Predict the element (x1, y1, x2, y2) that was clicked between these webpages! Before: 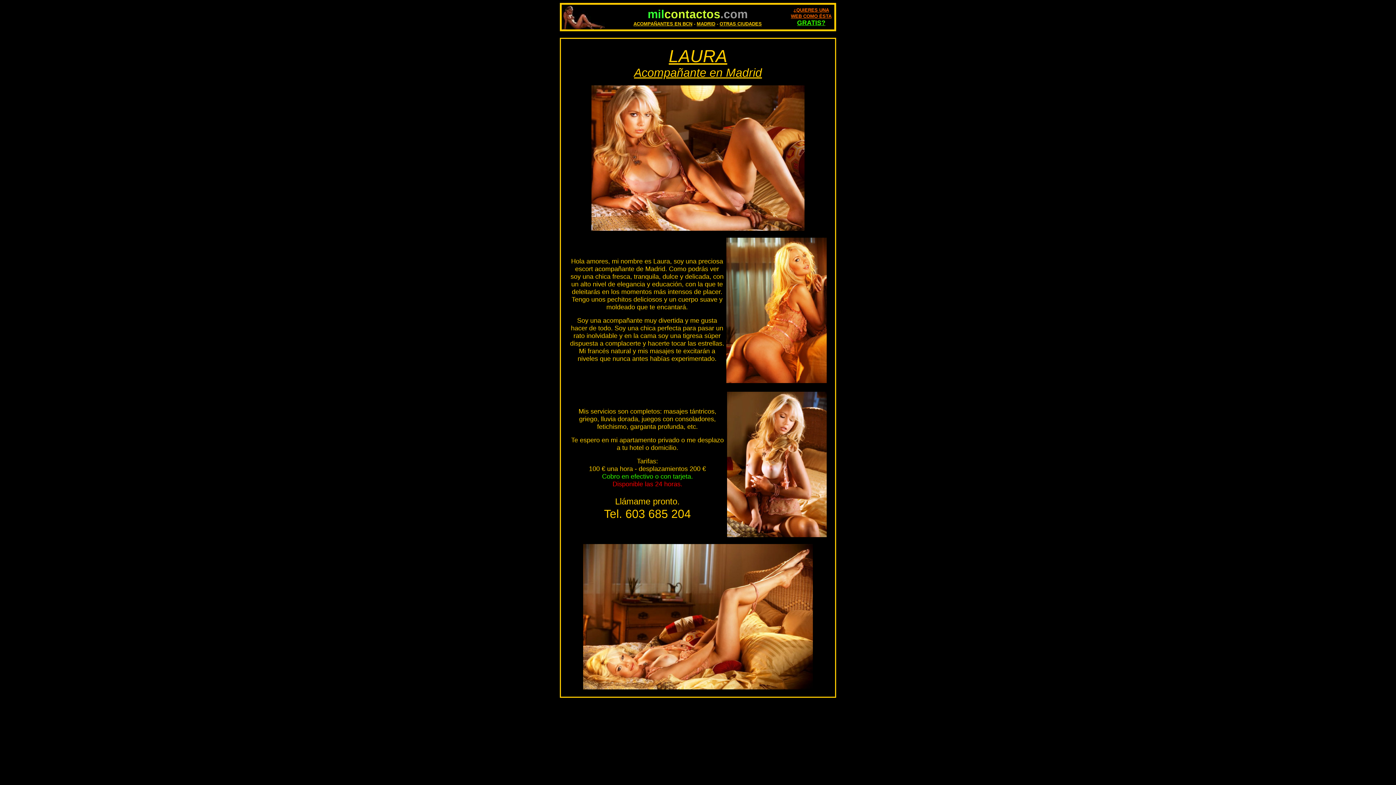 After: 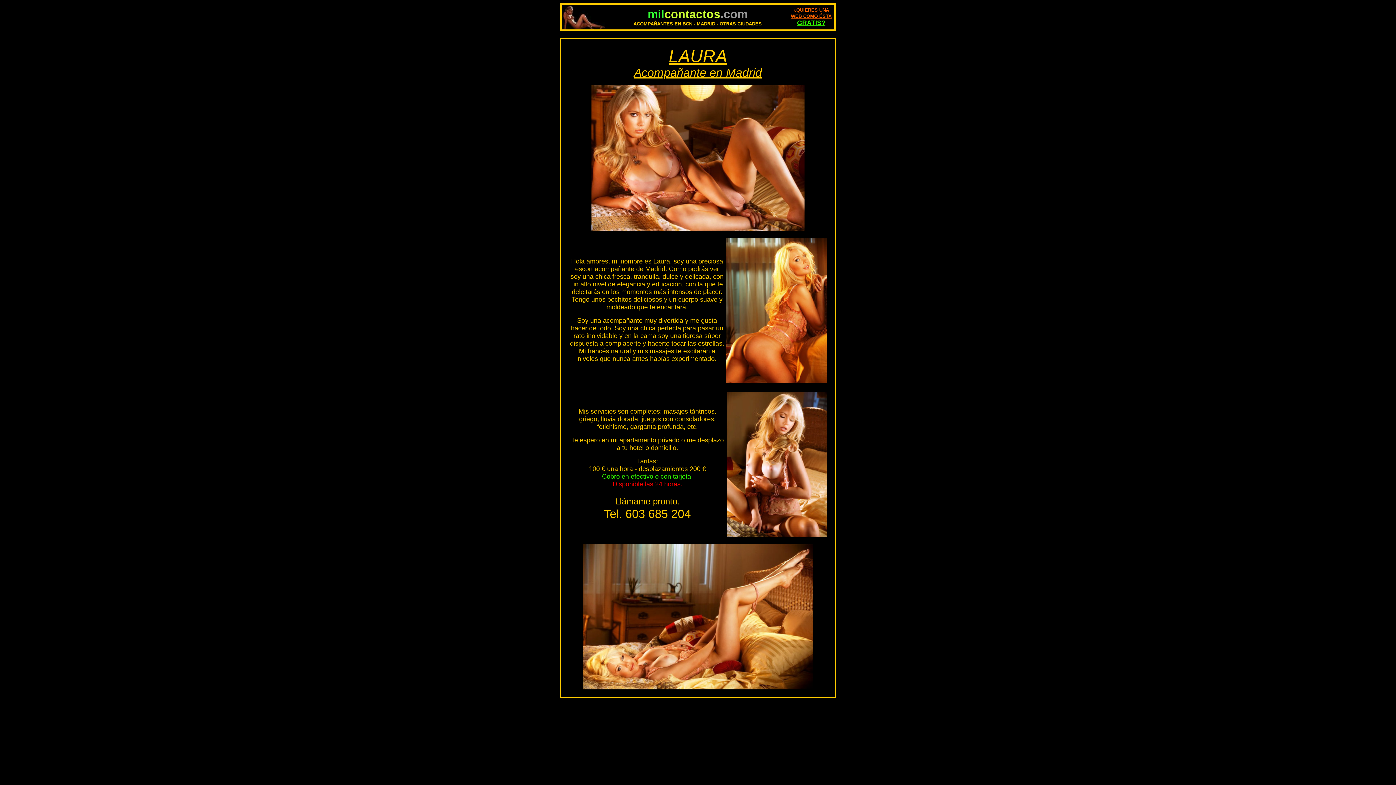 Action: bbox: (561, 24, 605, 30)